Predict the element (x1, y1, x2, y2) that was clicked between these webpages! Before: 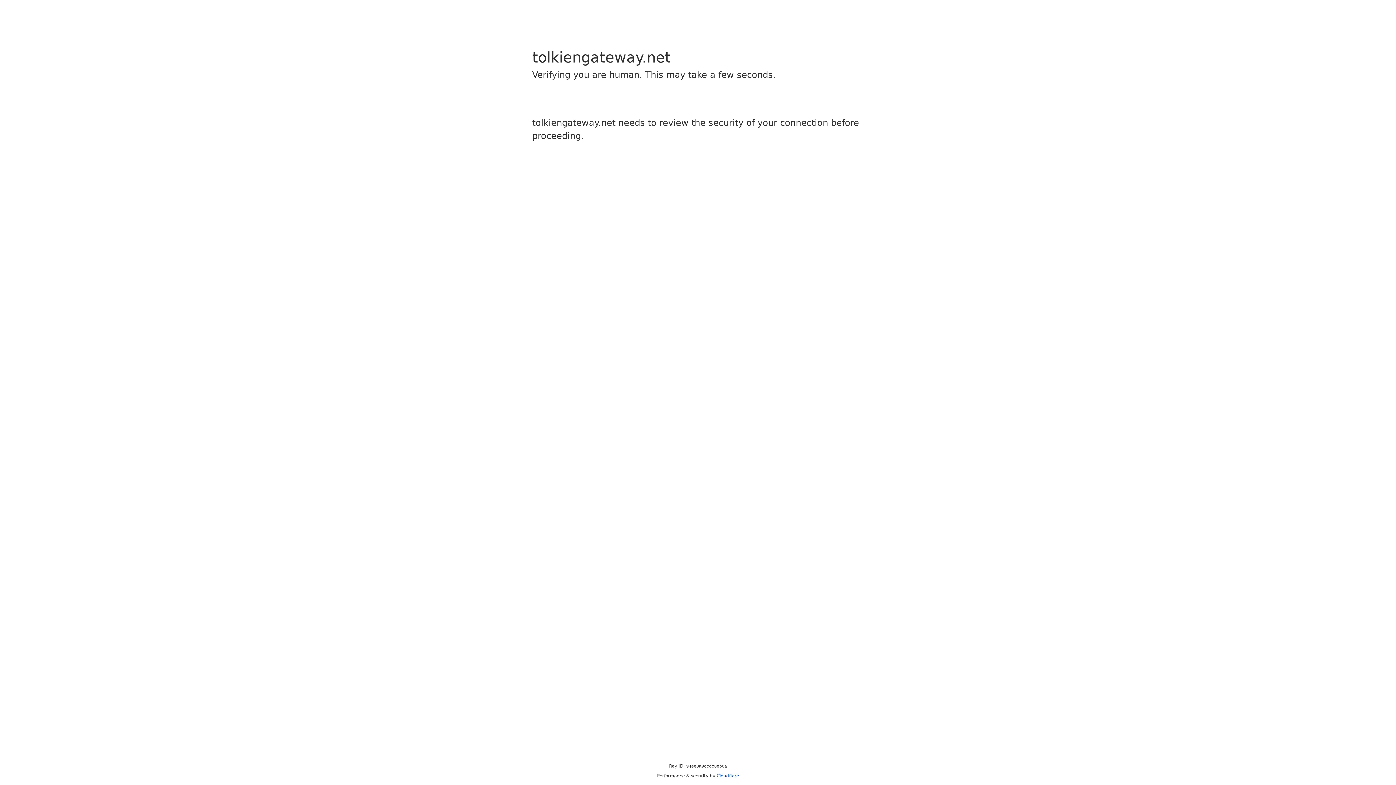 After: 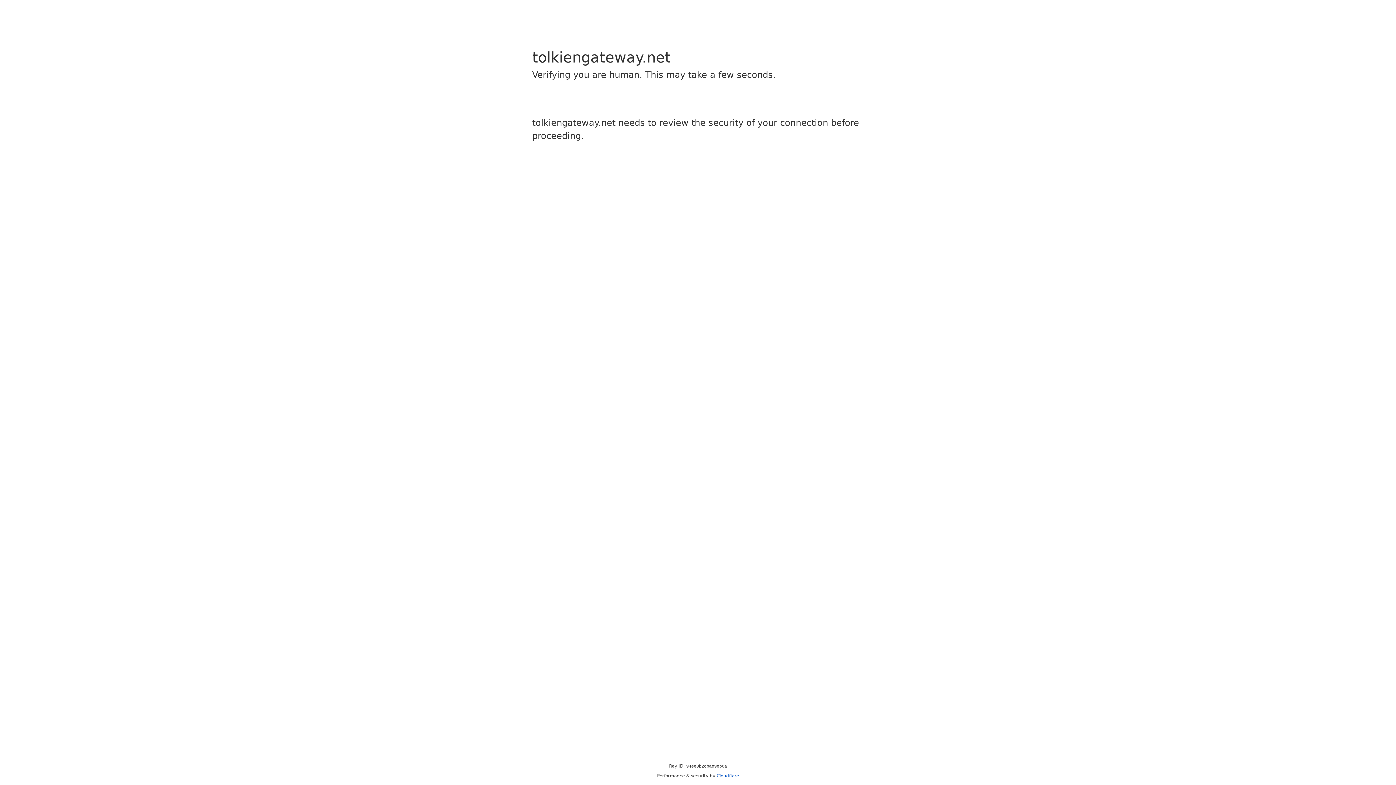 Action: label: Cloudflare bbox: (716, 773, 739, 778)